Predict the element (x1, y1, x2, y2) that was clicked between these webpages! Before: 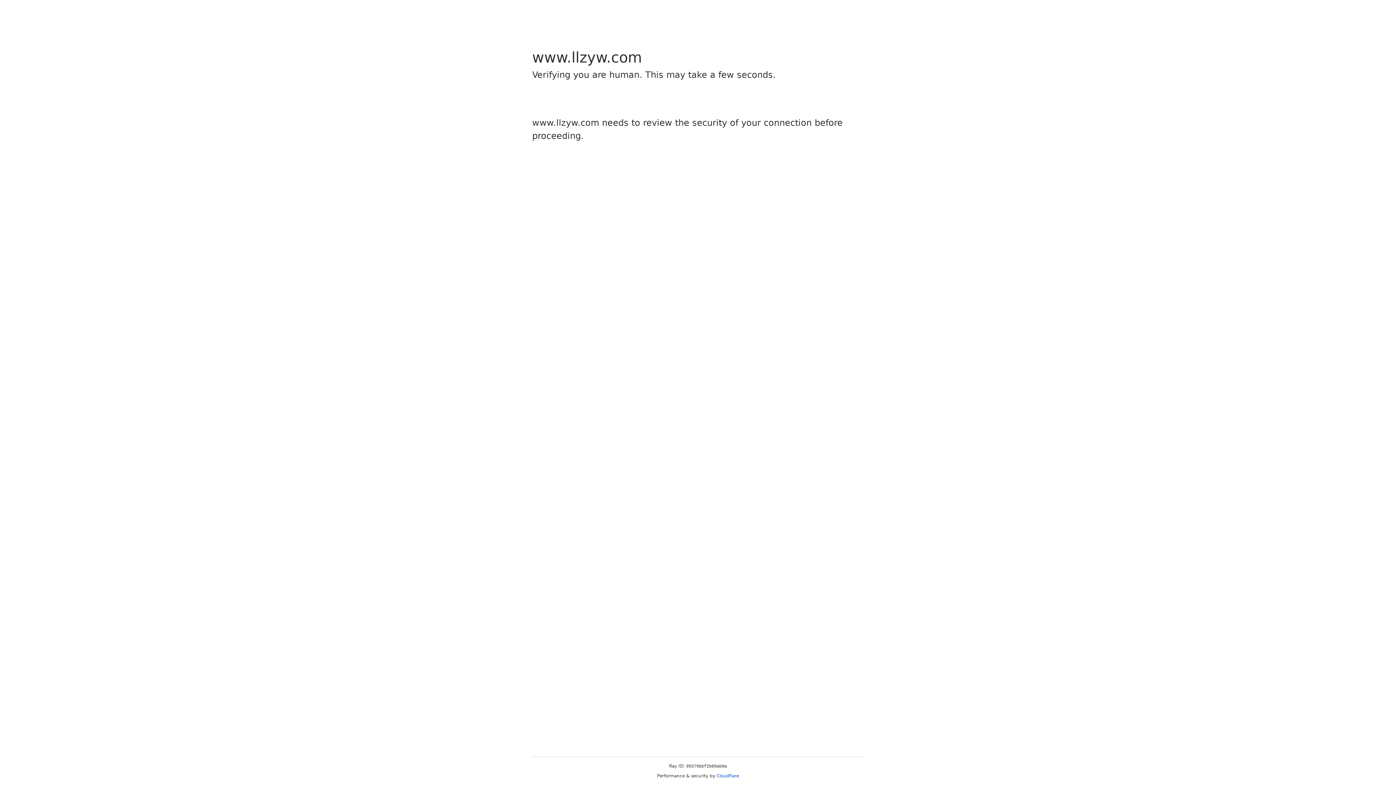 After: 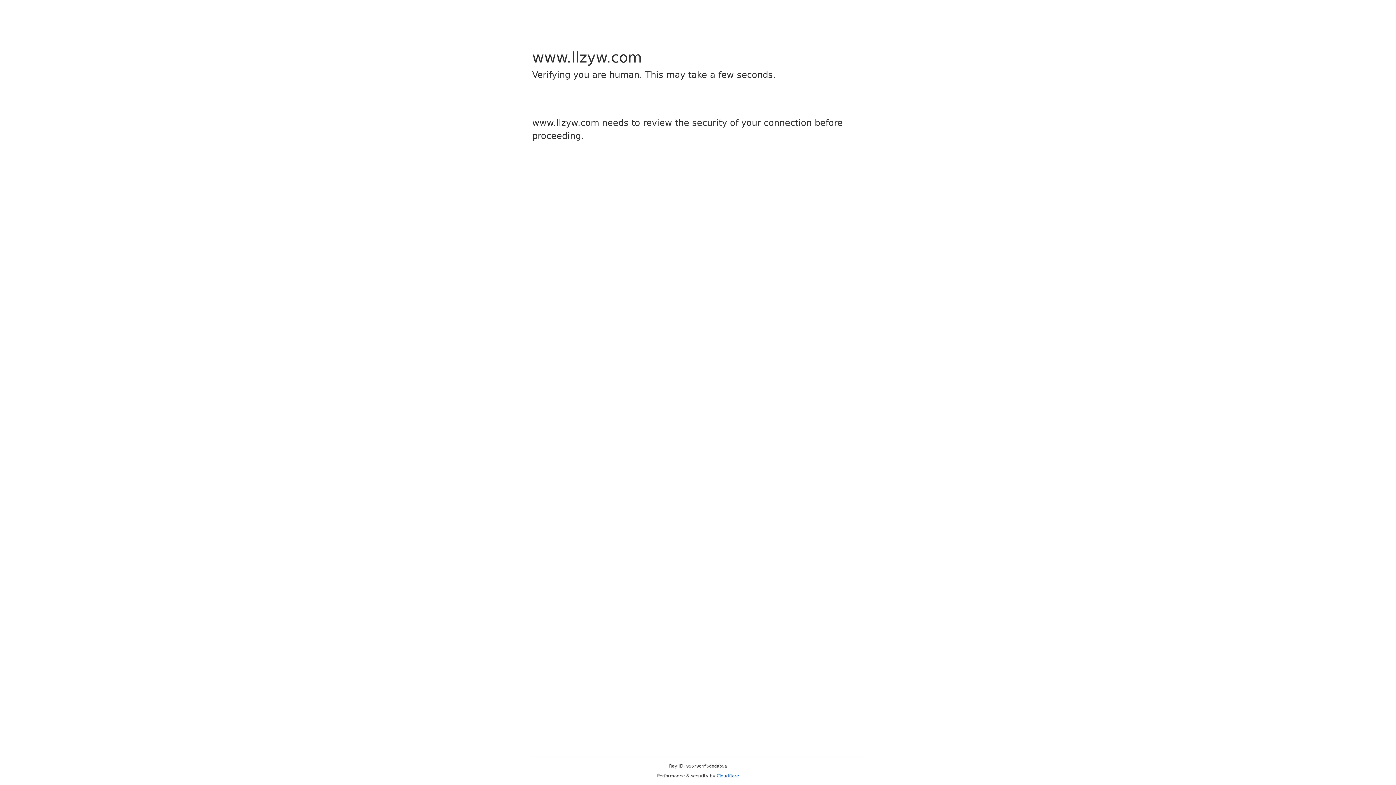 Action: label: Cloudflare bbox: (716, 773, 739, 778)